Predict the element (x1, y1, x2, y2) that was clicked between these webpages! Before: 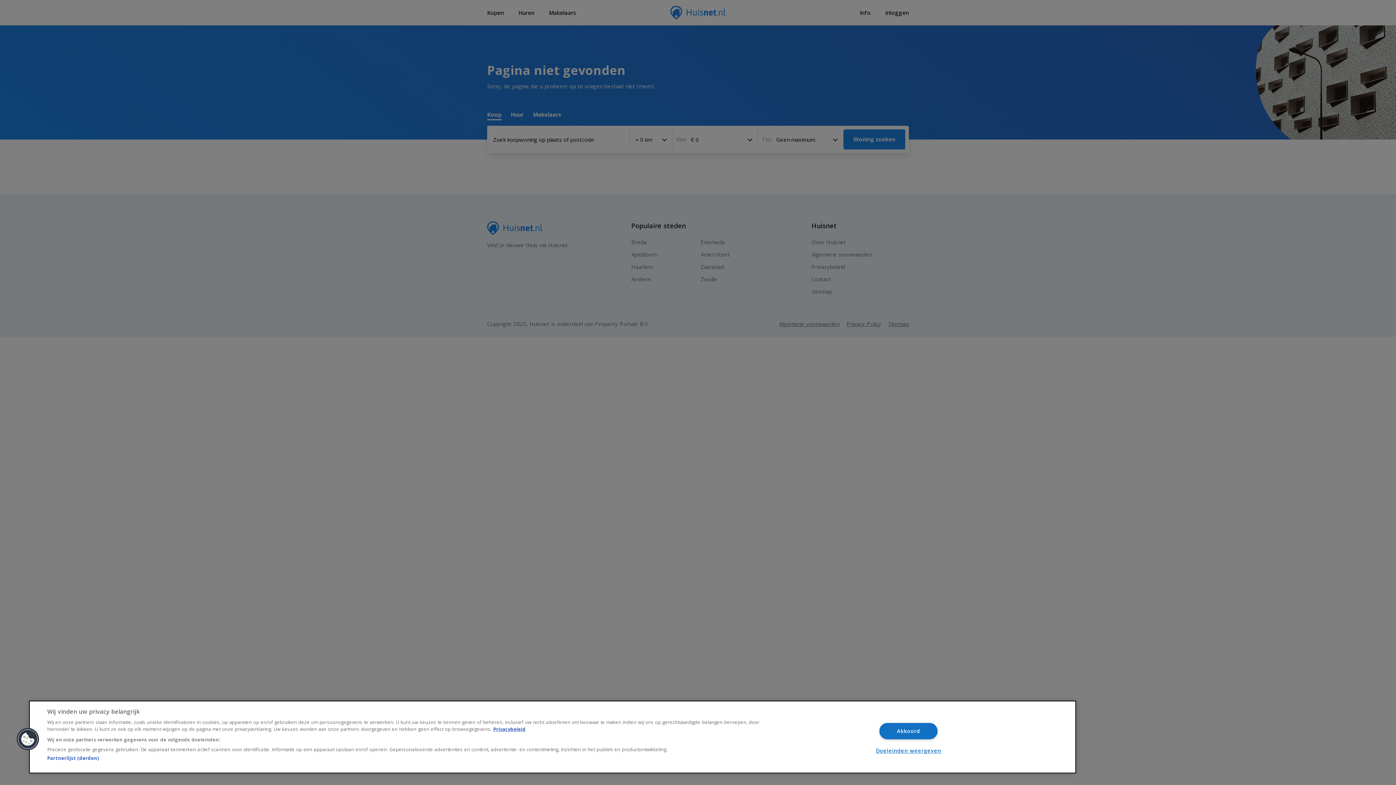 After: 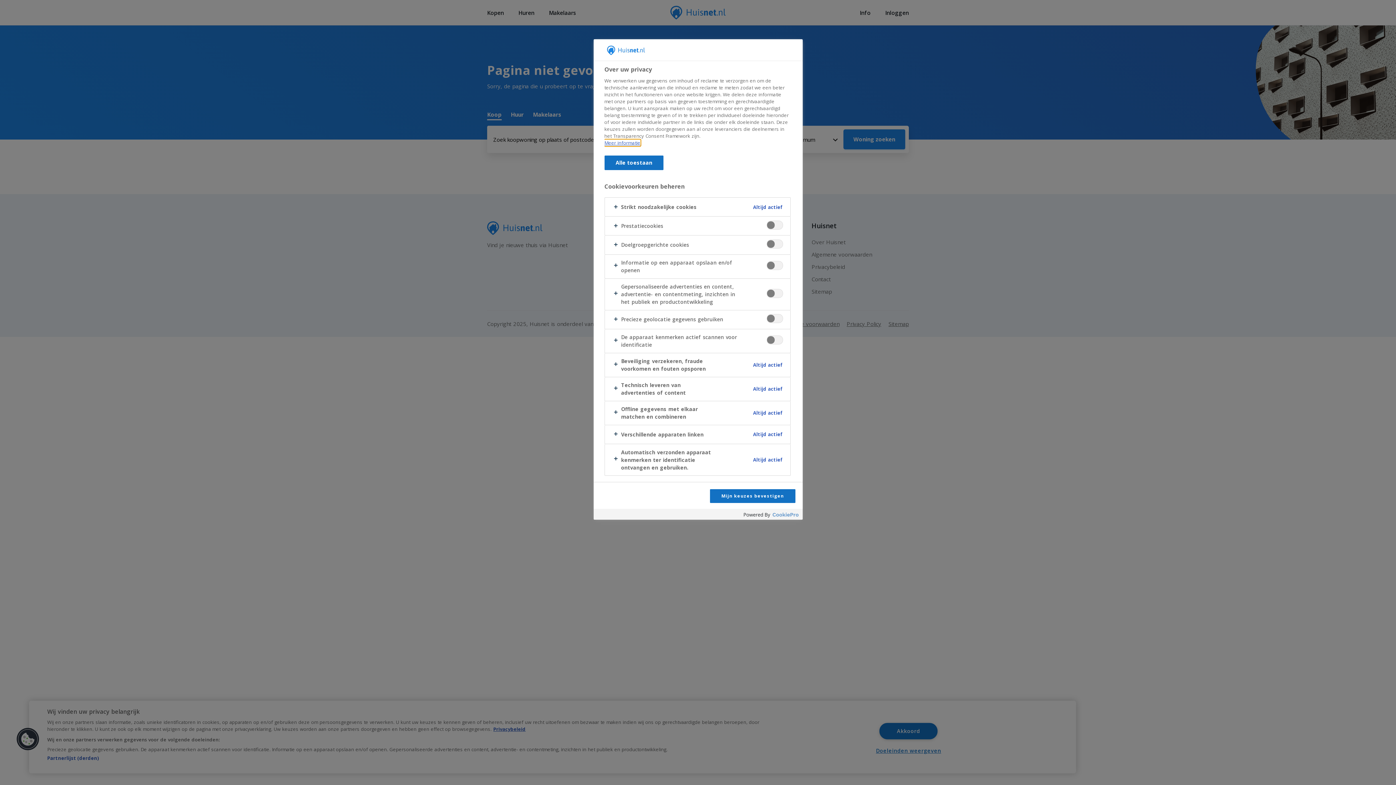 Action: label: Cookies bbox: (16, 728, 39, 751)